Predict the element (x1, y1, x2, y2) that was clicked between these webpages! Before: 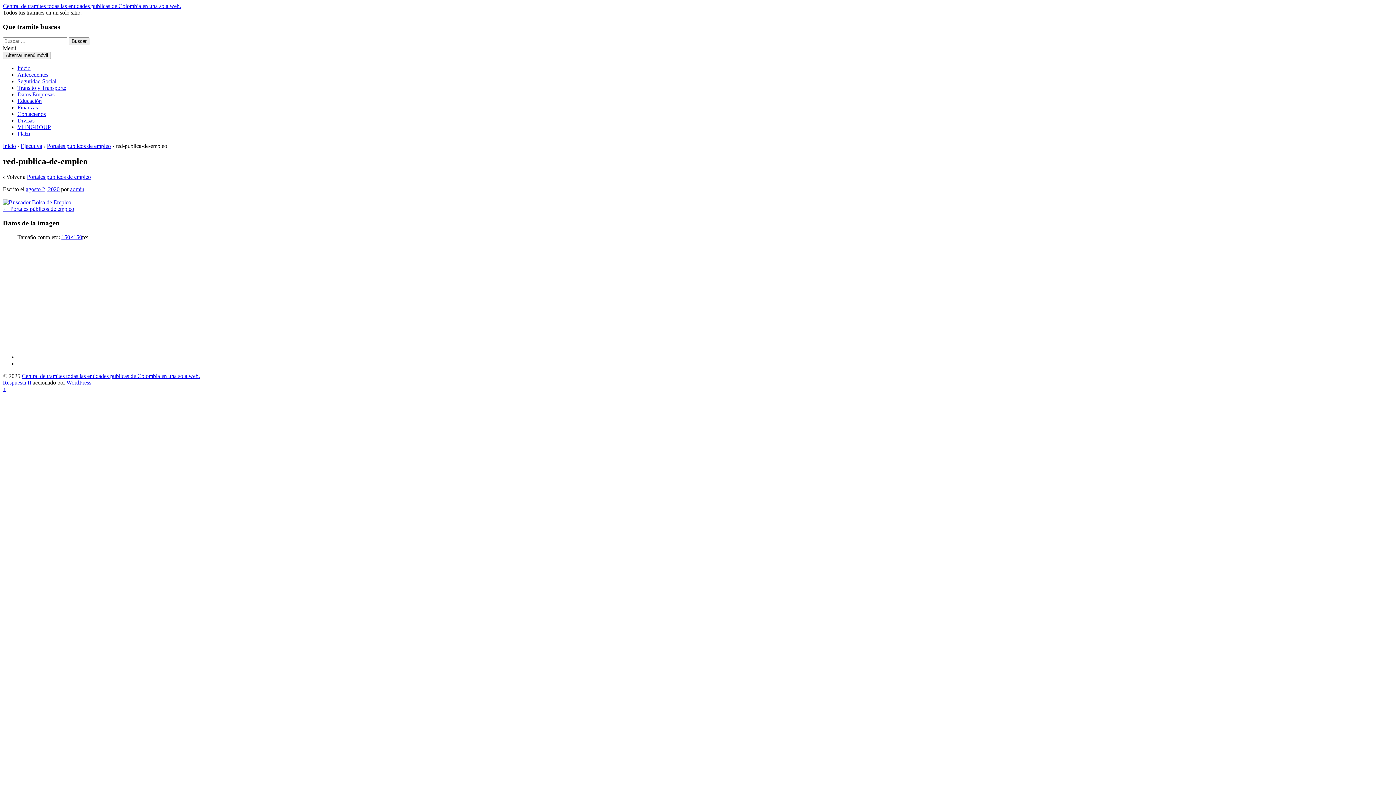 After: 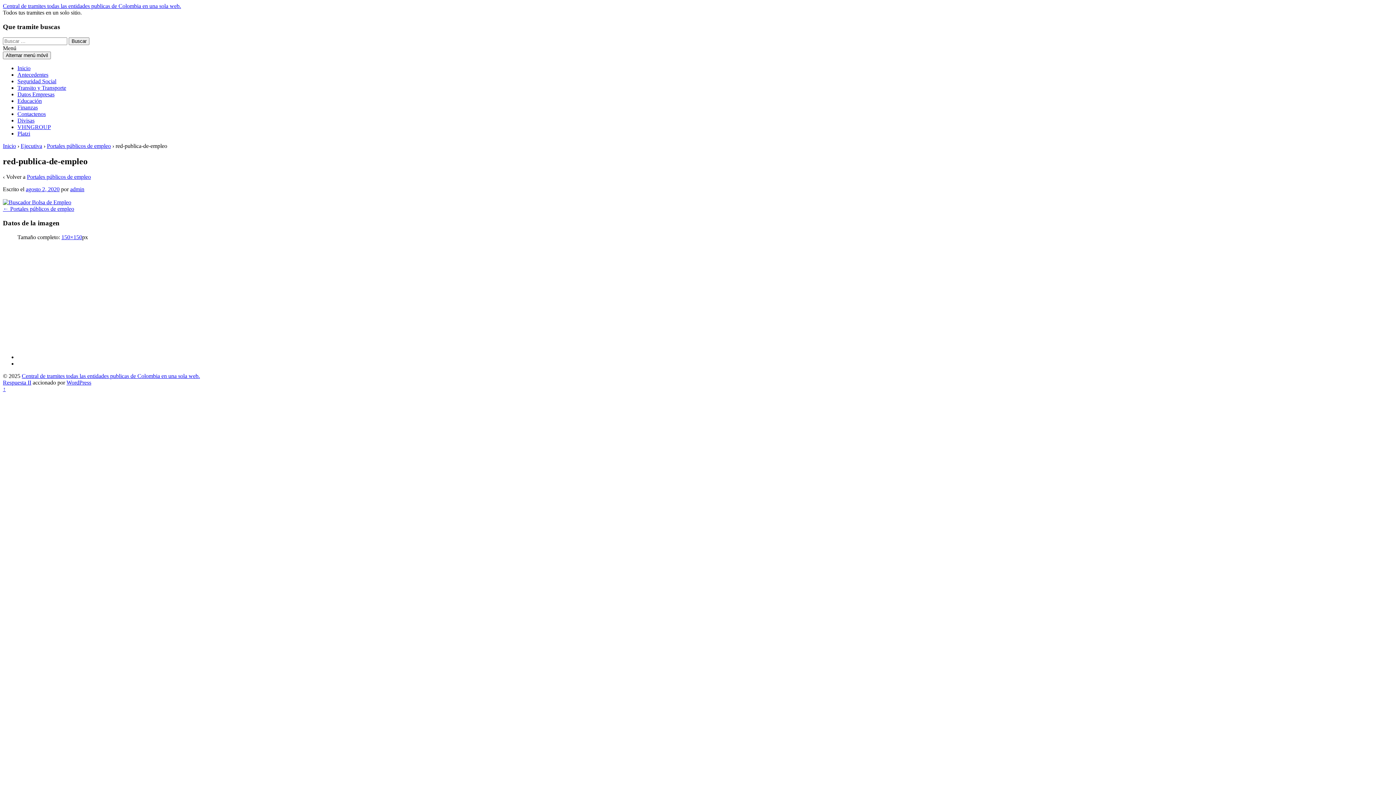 Action: bbox: (2, 386, 5, 392) label: ↑